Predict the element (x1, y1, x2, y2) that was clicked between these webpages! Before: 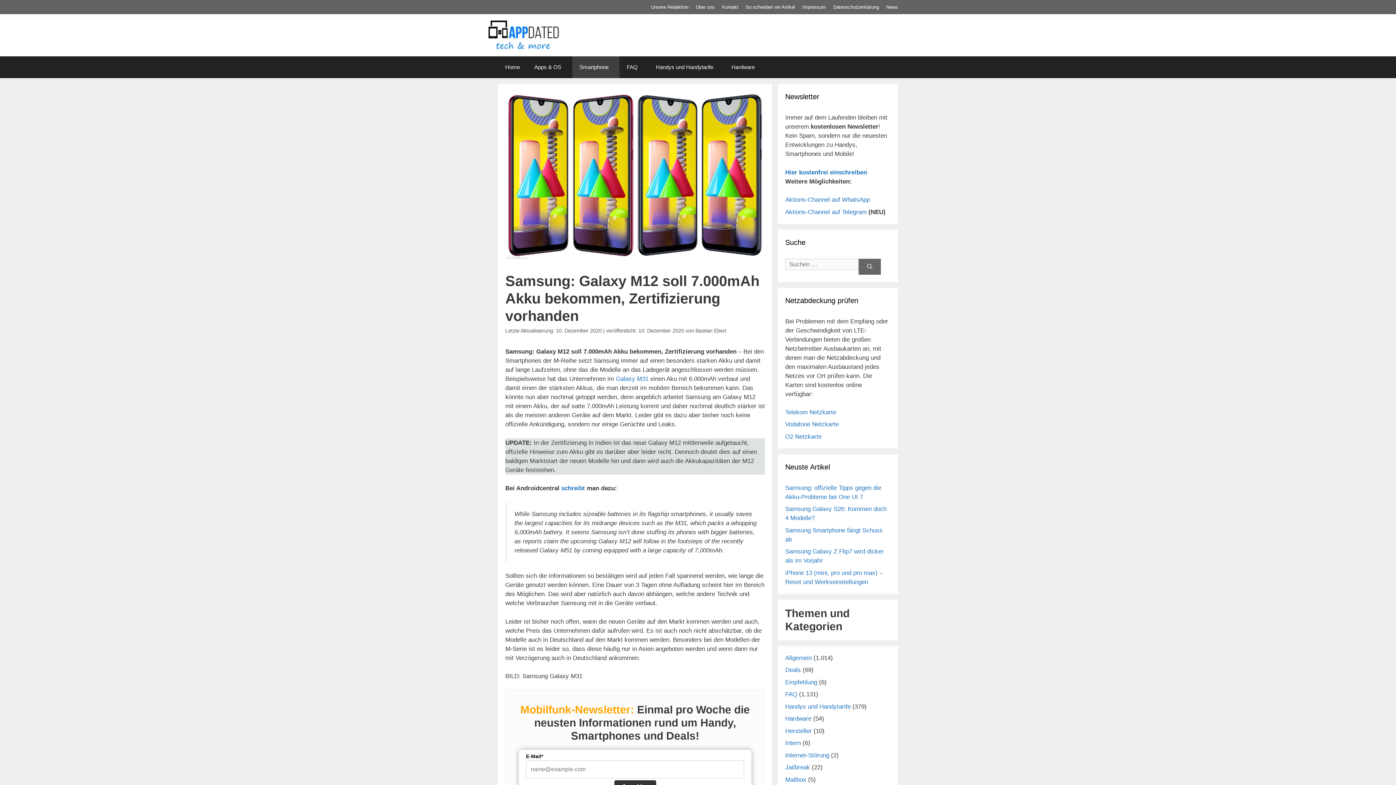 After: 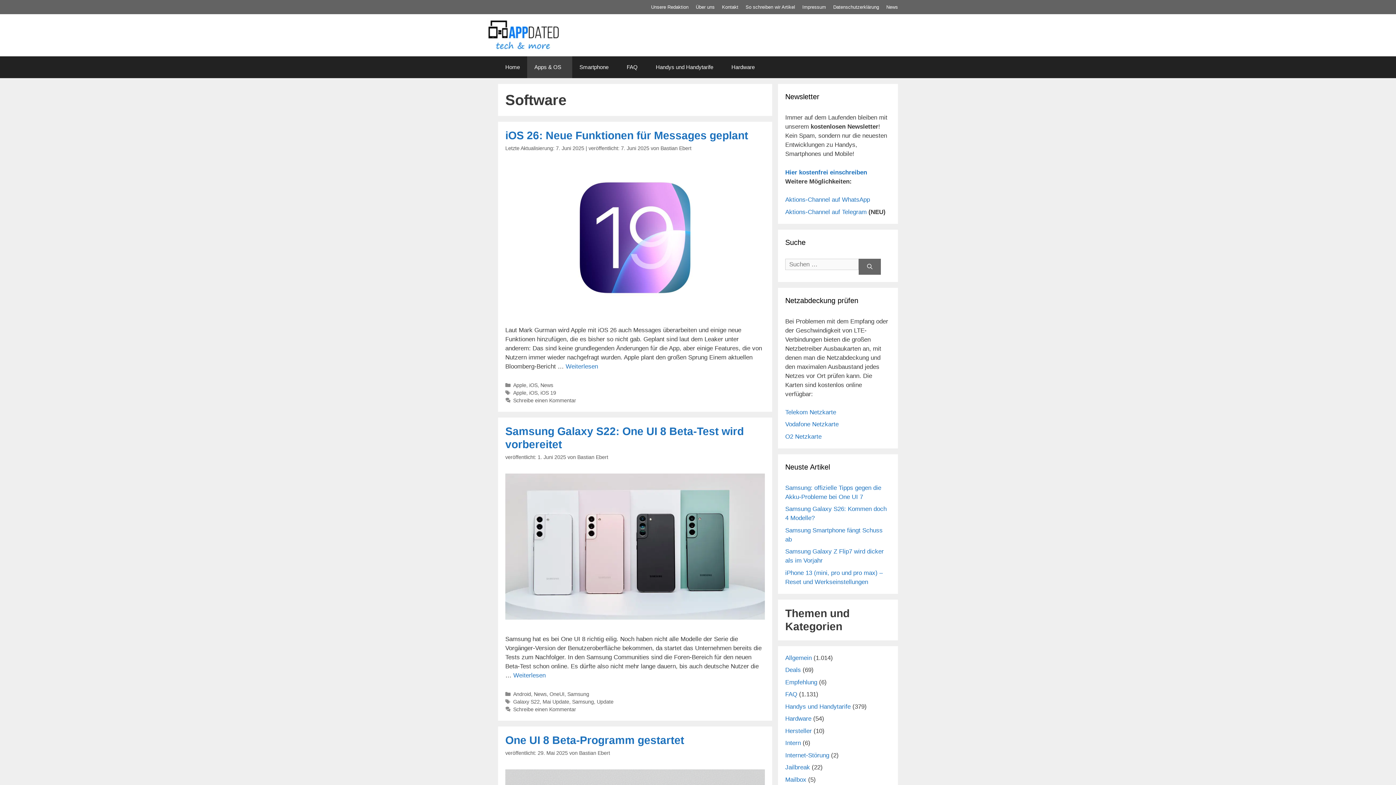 Action: bbox: (527, 56, 572, 78) label: Apps & OS